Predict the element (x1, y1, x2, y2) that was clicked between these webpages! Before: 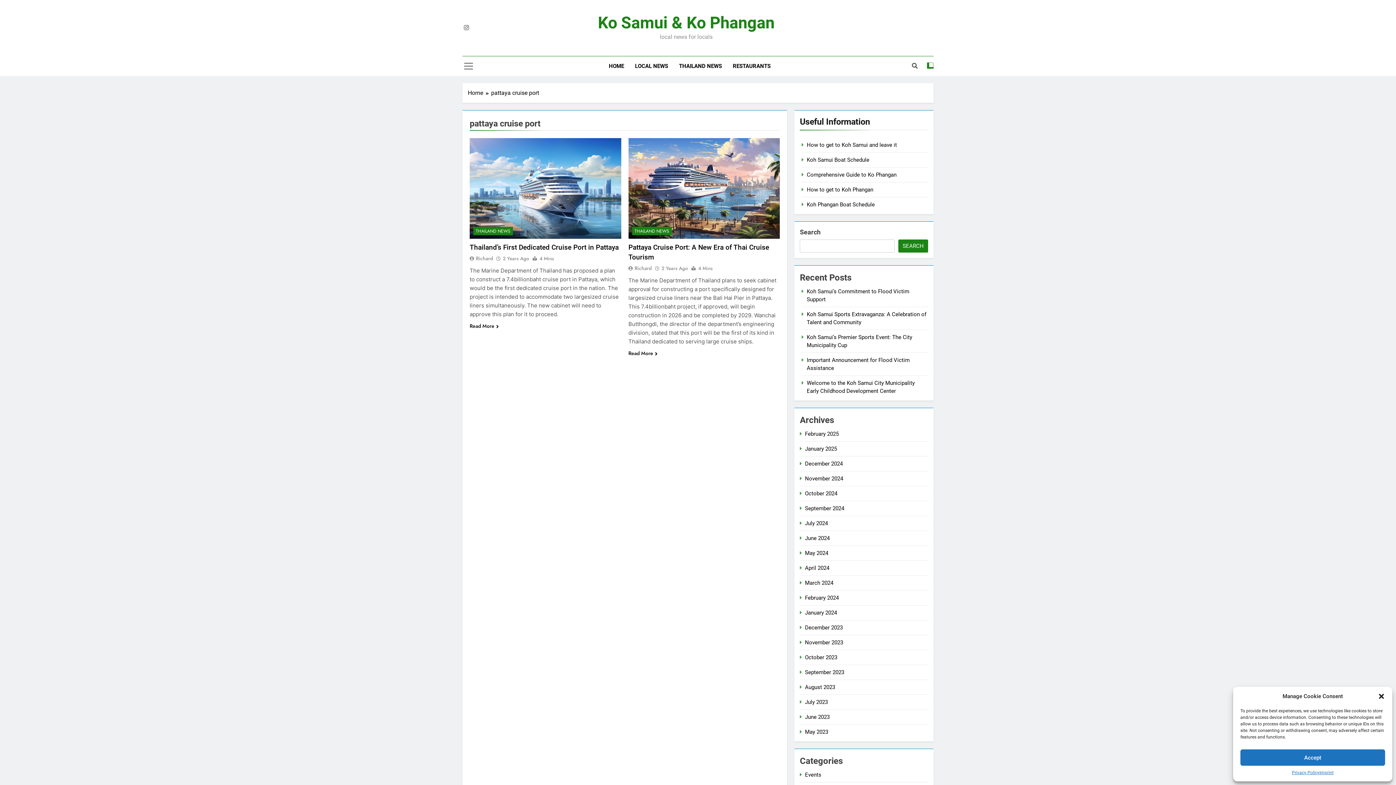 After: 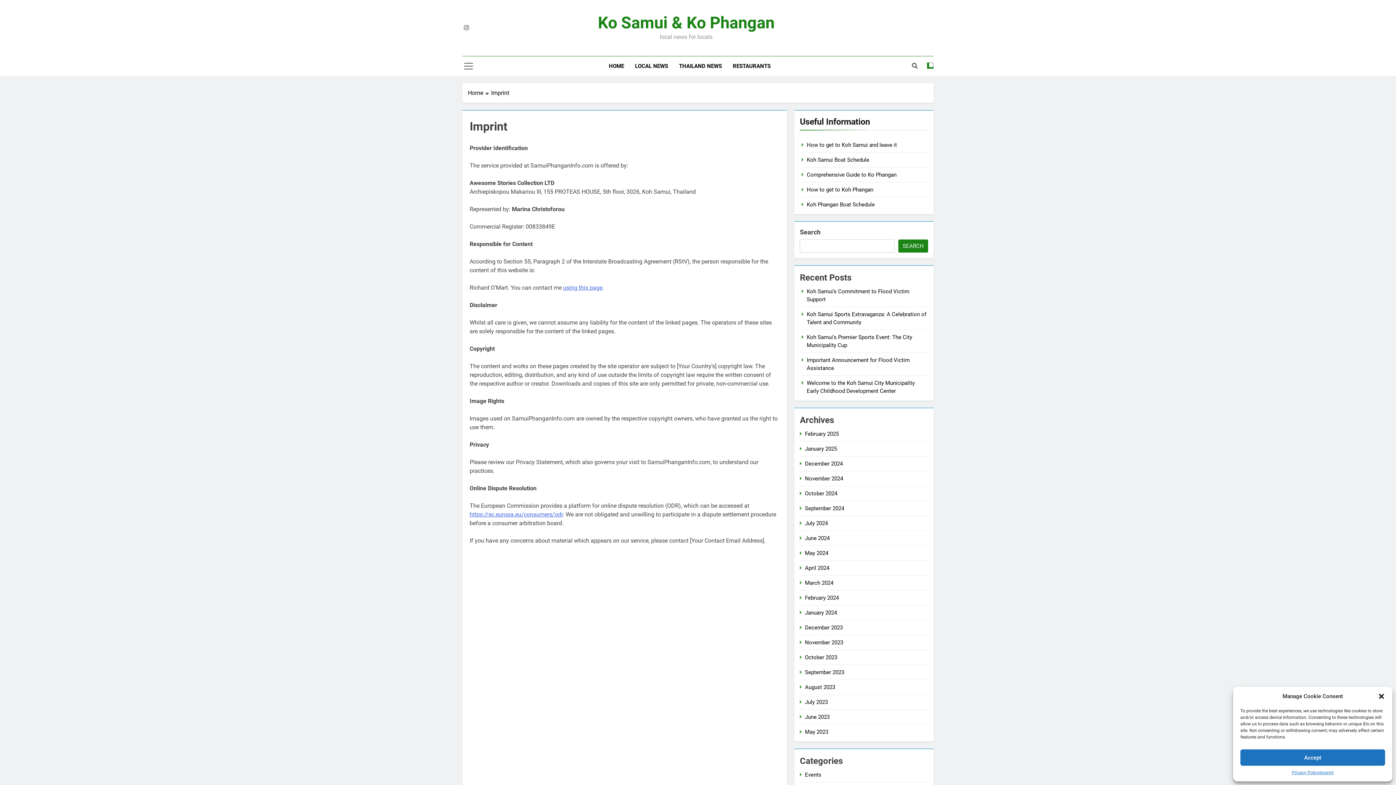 Action: label: Imprint bbox: (1319, 769, 1333, 776)